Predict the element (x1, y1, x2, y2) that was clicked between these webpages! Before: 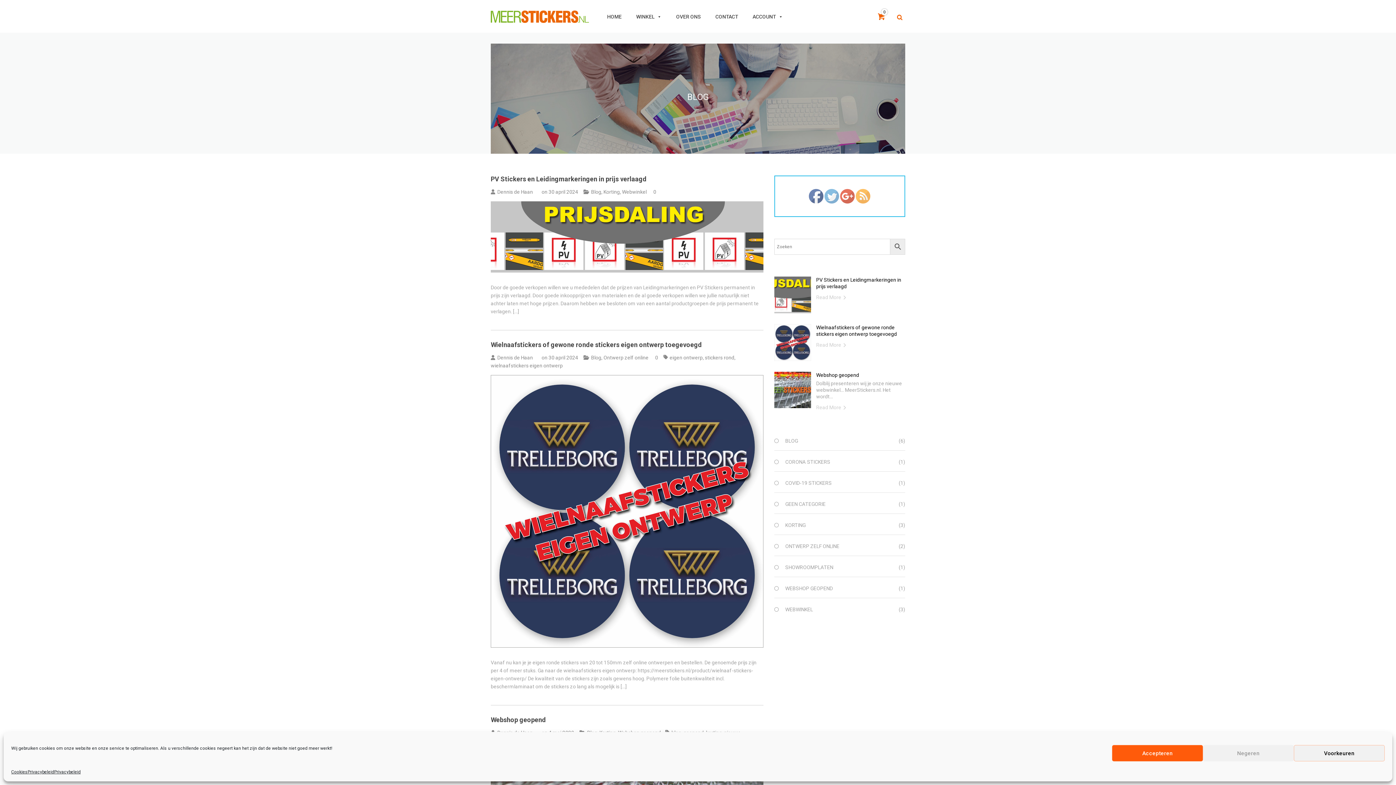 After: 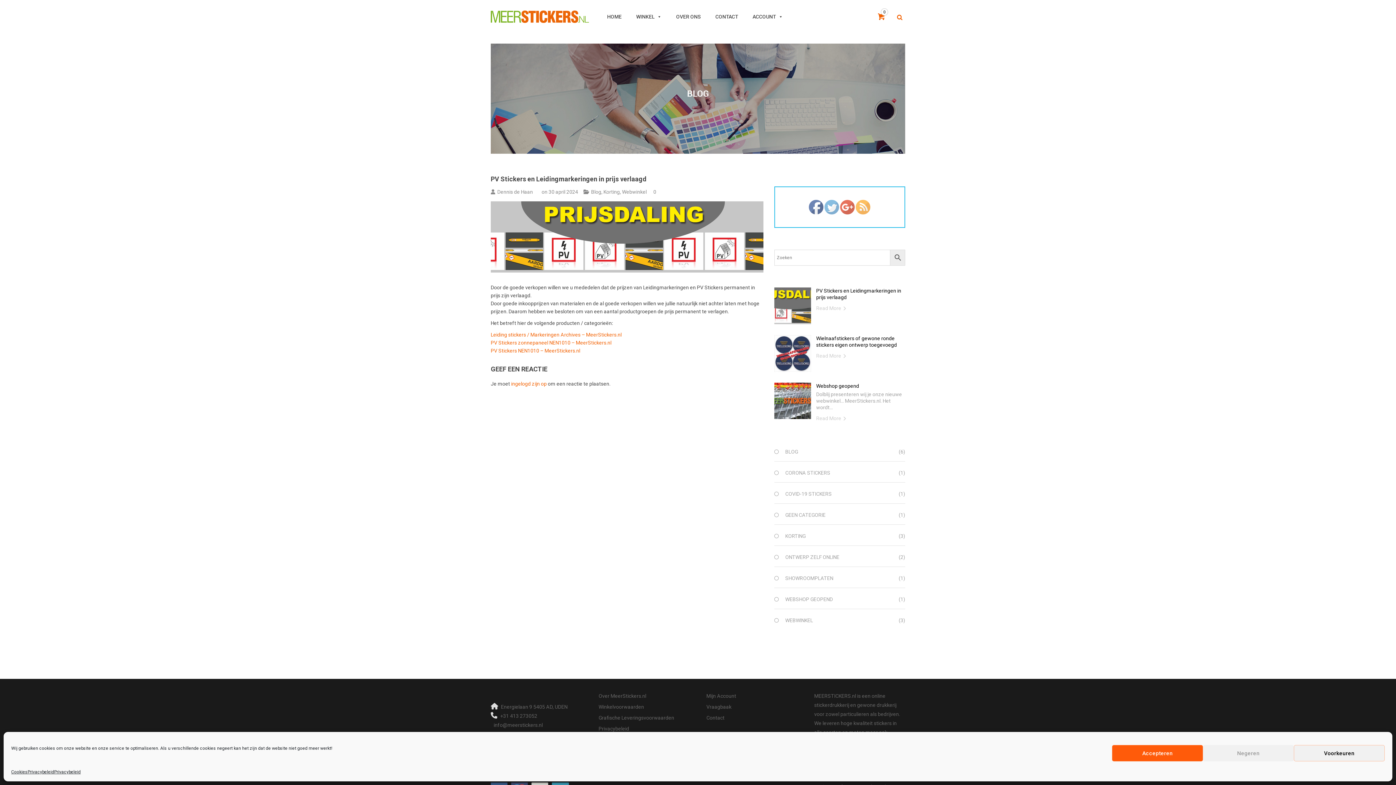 Action: label: PV Stickers en Leidingmarkeringen in prijs verlaagd bbox: (490, 175, 646, 182)